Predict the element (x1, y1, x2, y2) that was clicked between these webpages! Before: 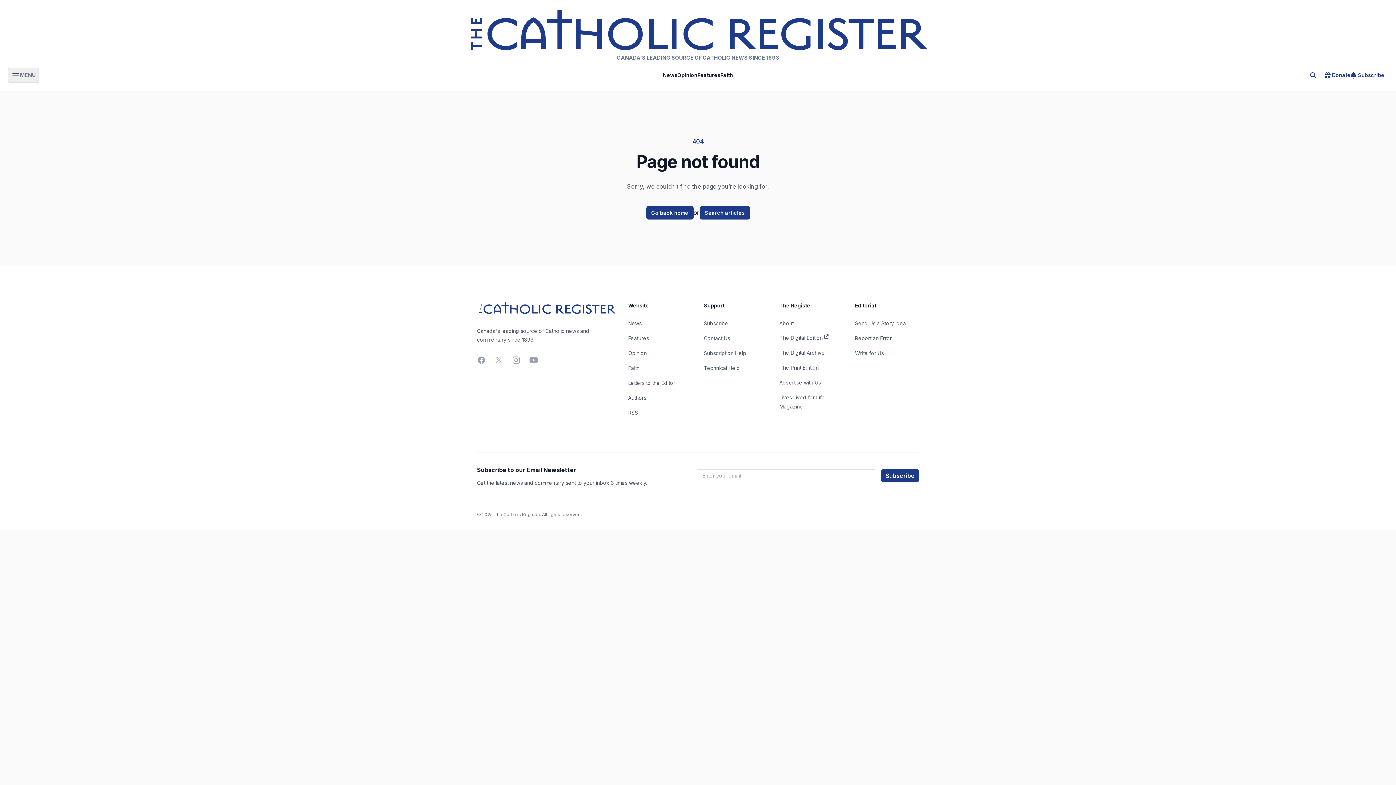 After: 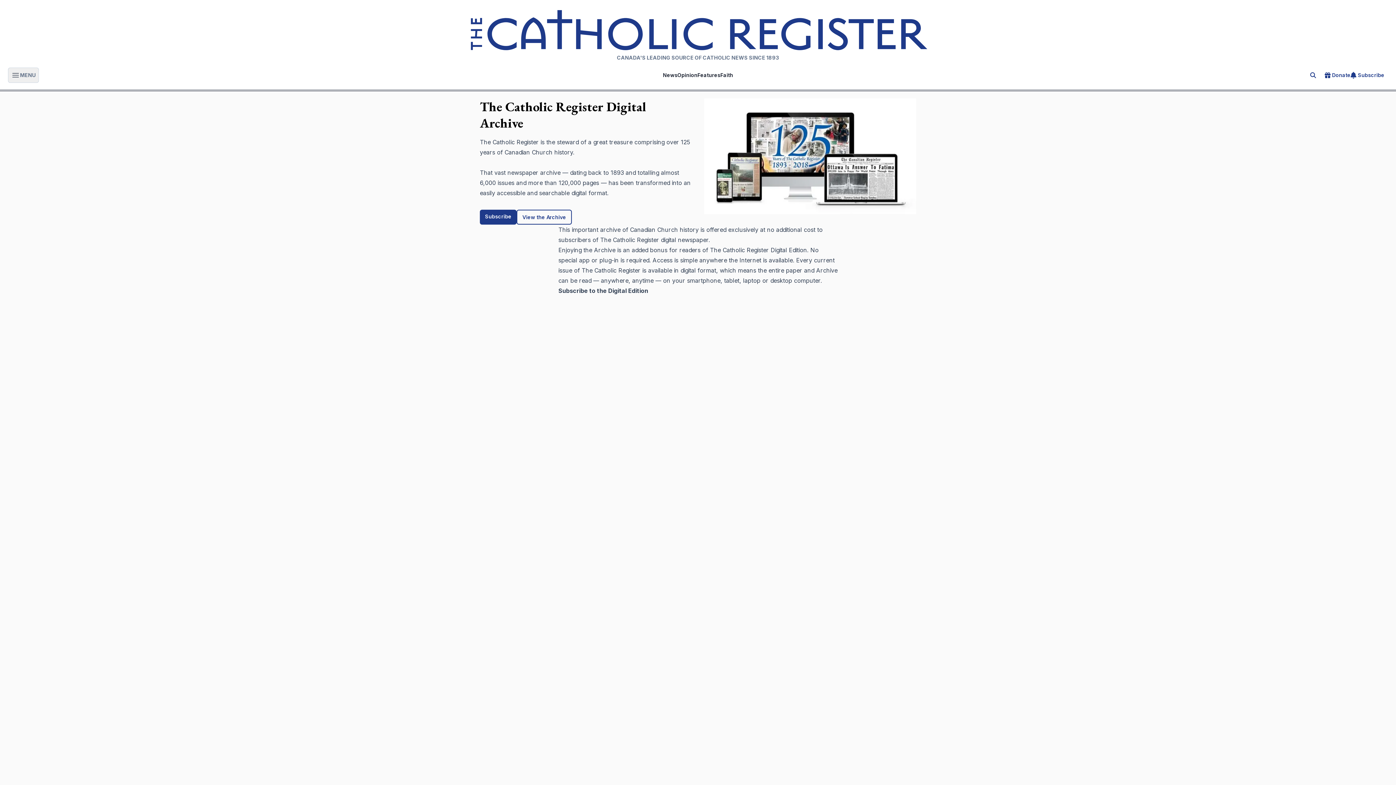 Action: label: The Digital Archive bbox: (779, 349, 825, 355)